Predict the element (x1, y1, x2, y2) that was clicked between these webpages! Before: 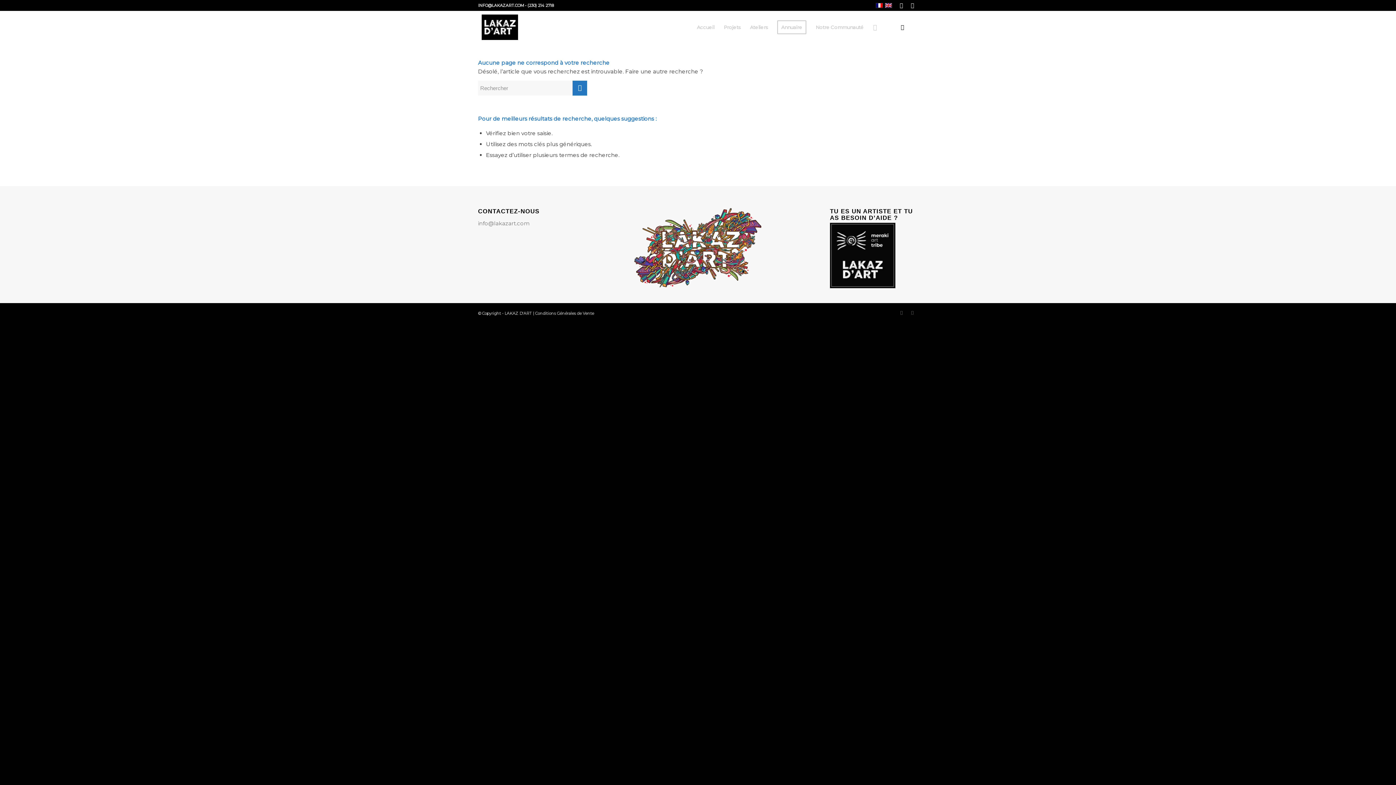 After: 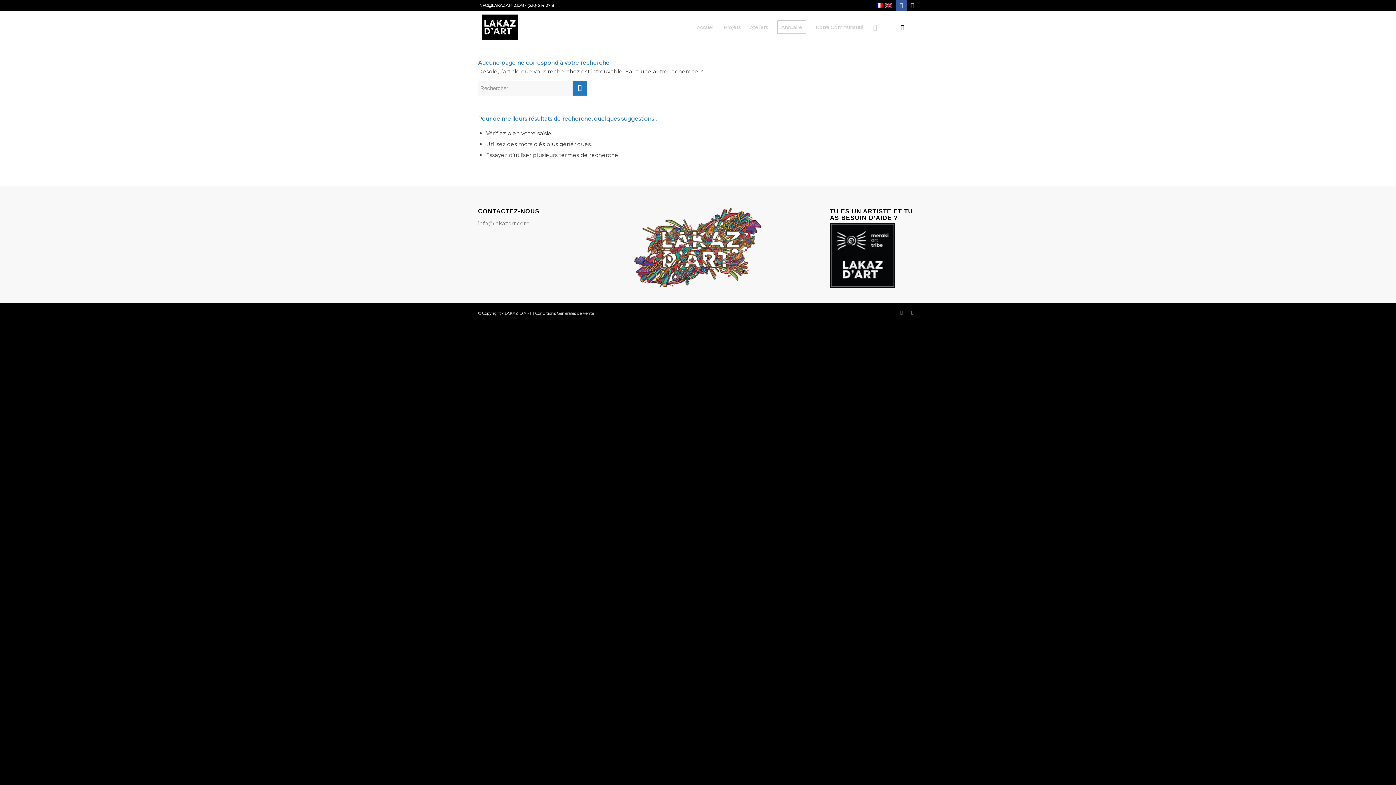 Action: bbox: (896, 0, 906, 10) label: Lien vers Facebook